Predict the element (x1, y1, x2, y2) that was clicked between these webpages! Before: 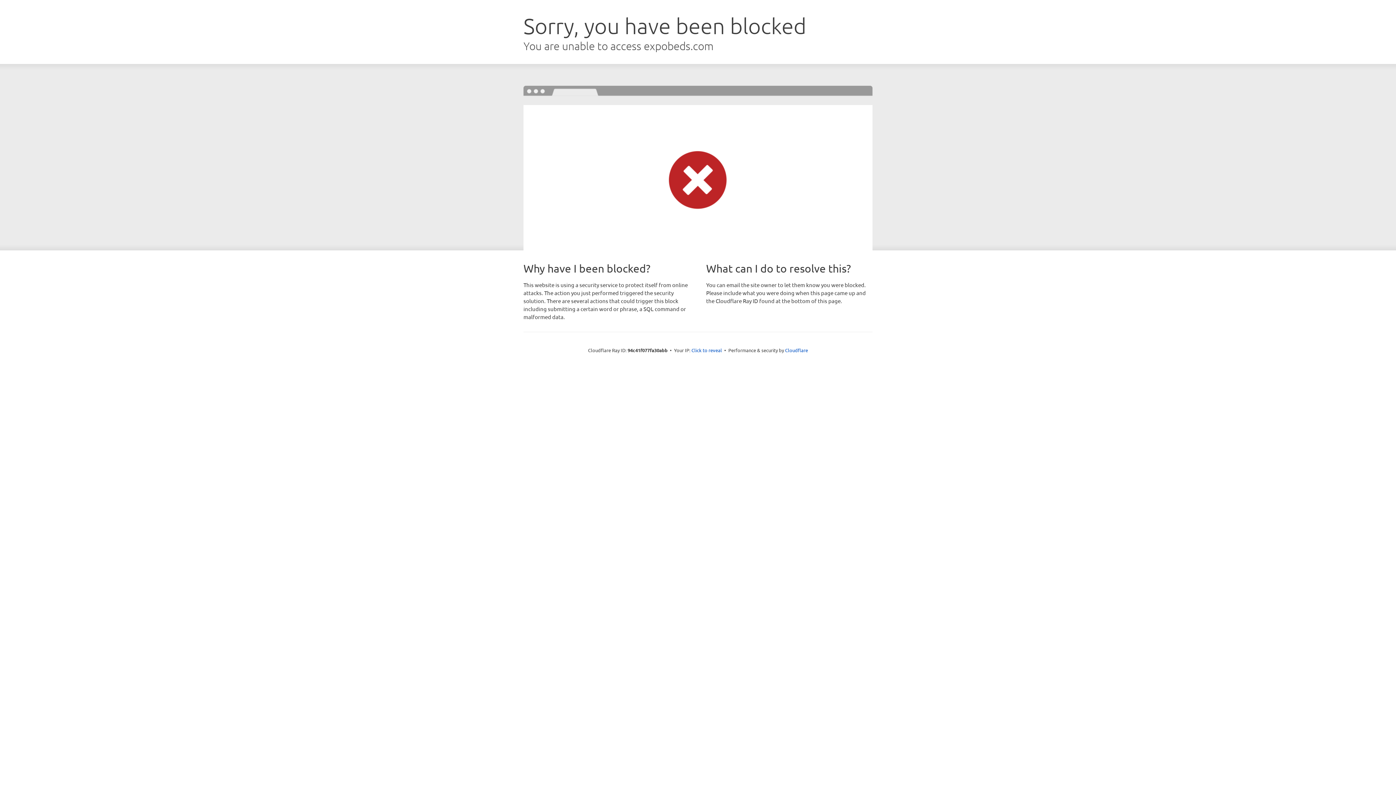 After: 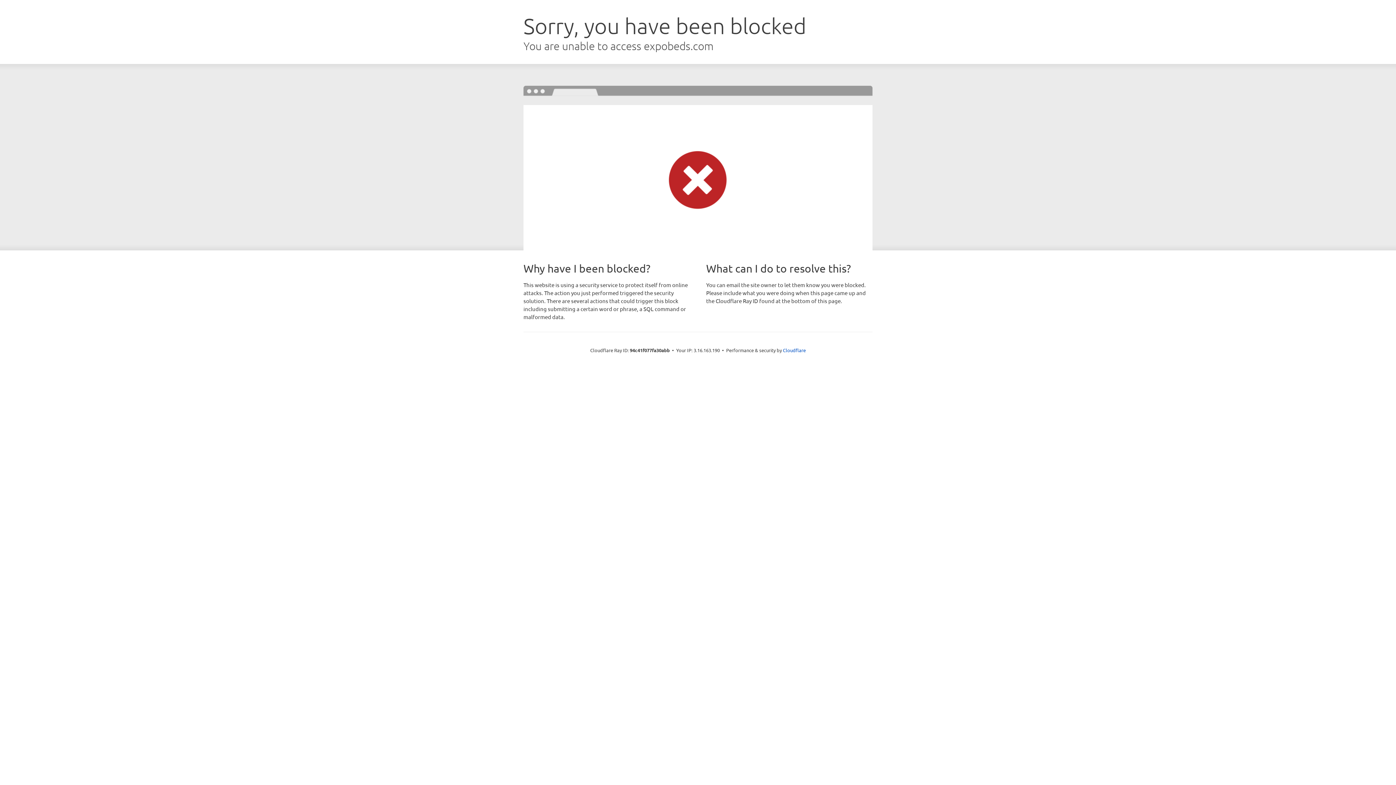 Action: label: Click to reveal bbox: (691, 346, 722, 353)